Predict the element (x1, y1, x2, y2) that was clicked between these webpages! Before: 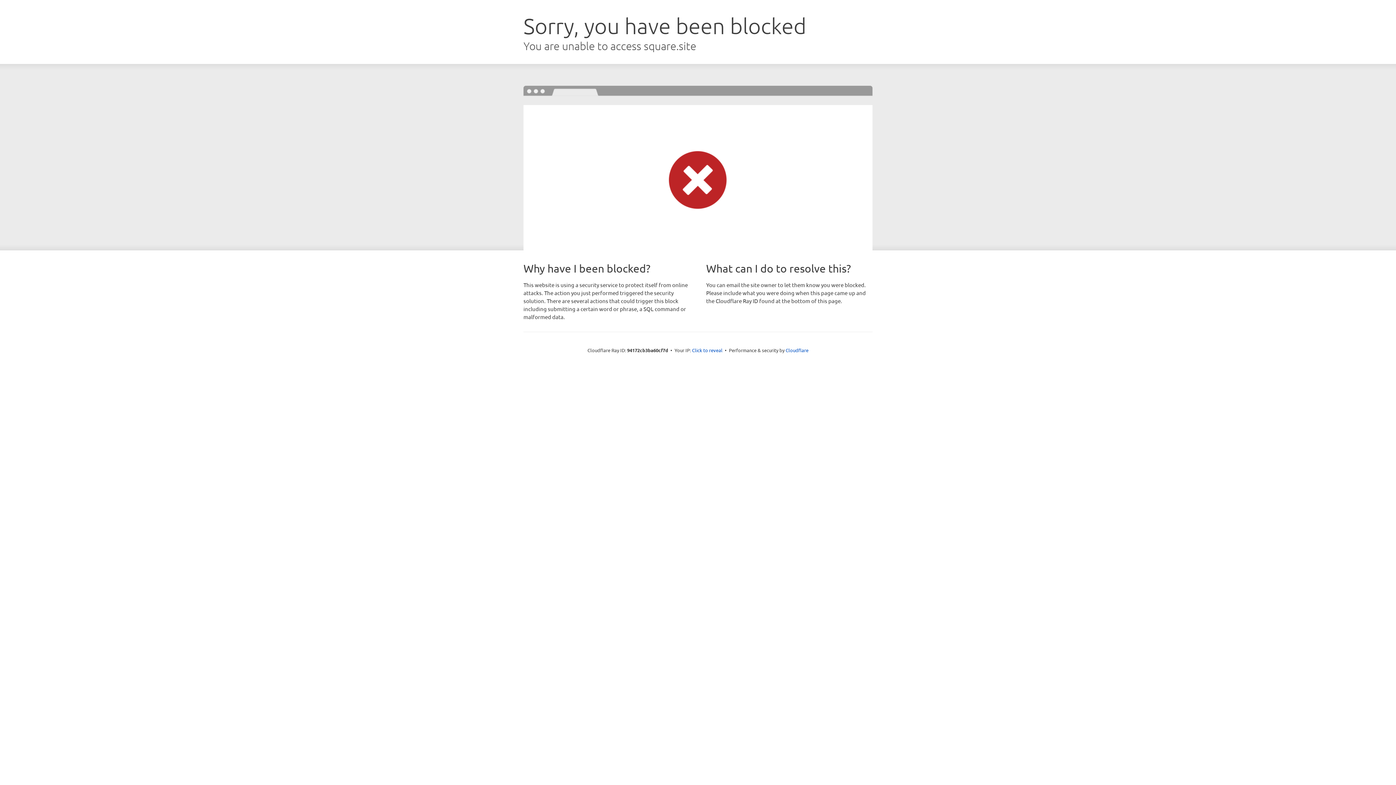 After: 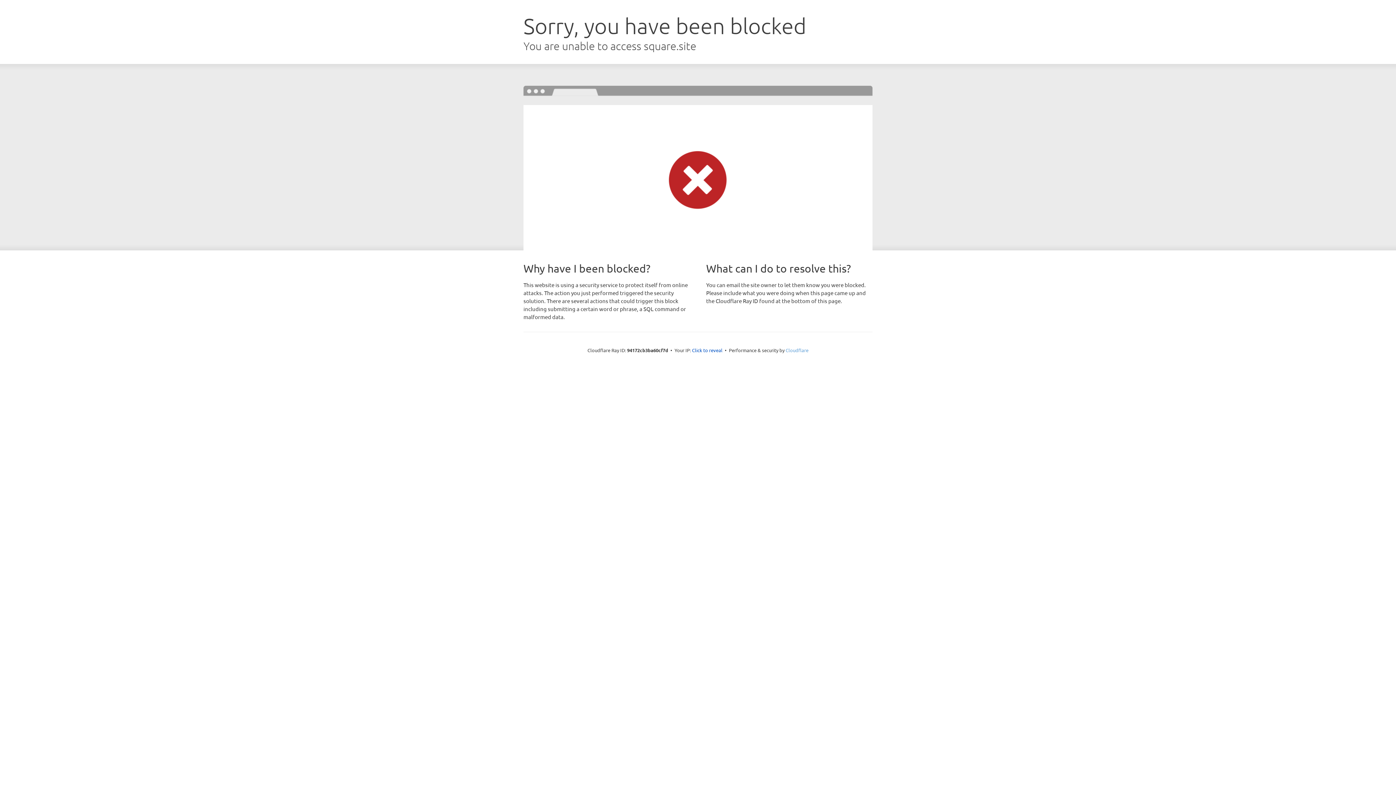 Action: bbox: (785, 347, 808, 353) label: Cloudflare